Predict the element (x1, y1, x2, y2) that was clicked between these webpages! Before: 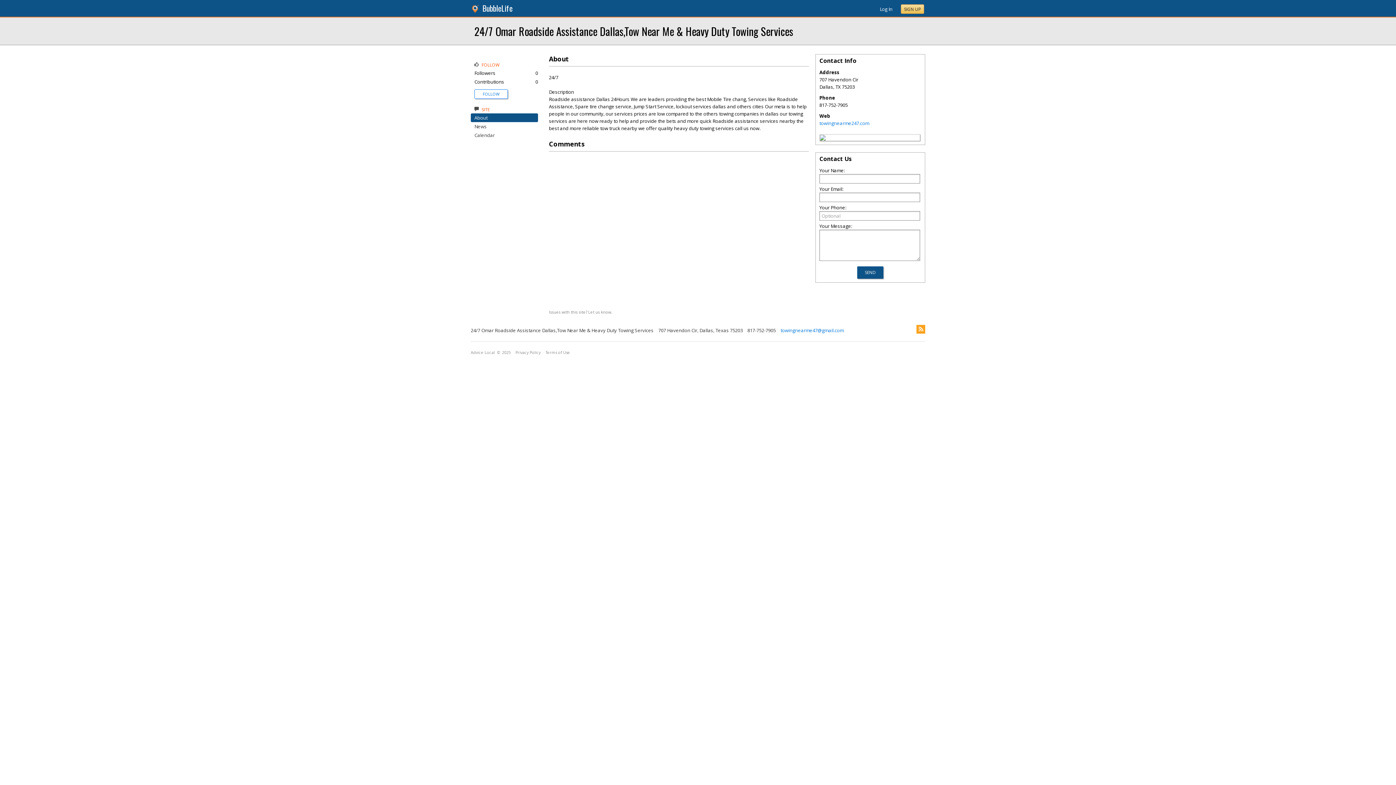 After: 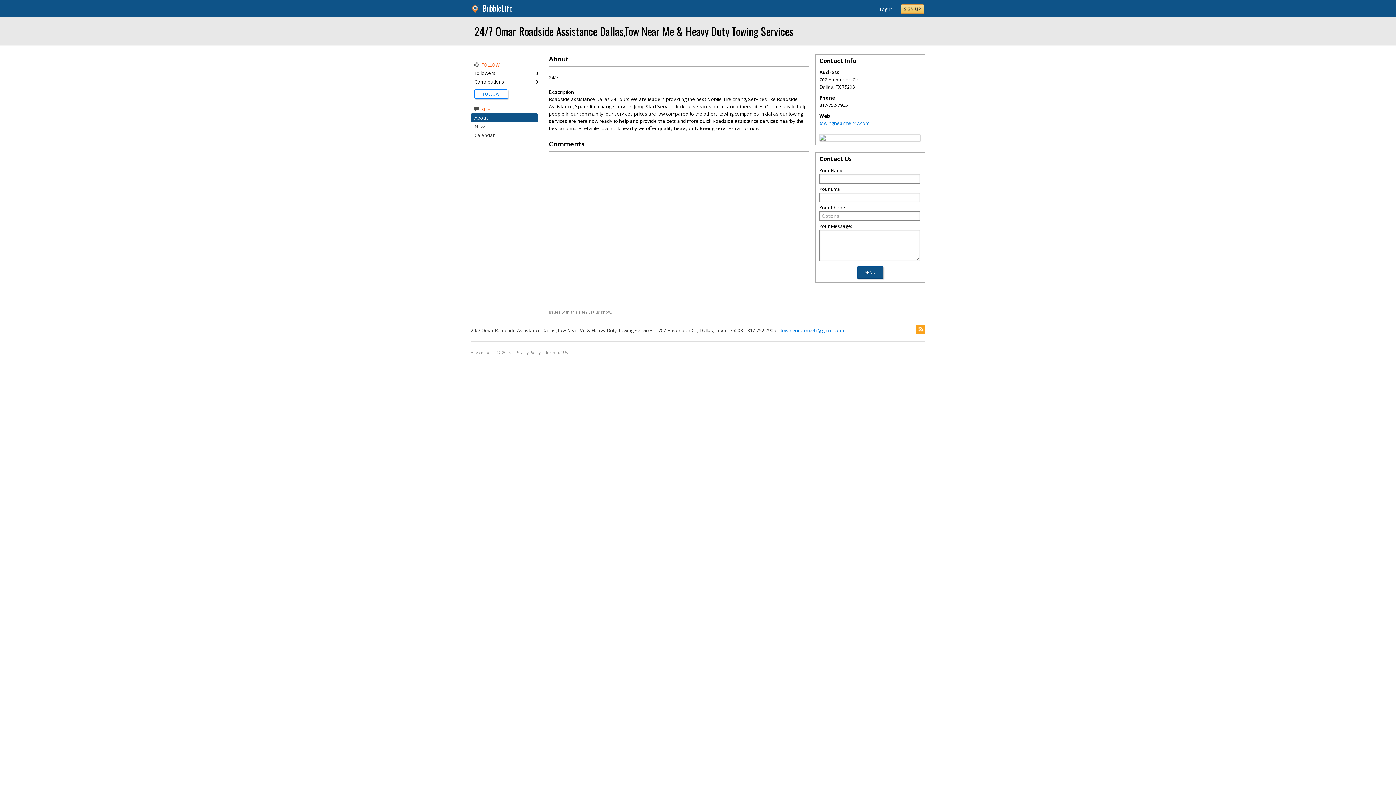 Action: label: About bbox: (474, 114, 487, 121)